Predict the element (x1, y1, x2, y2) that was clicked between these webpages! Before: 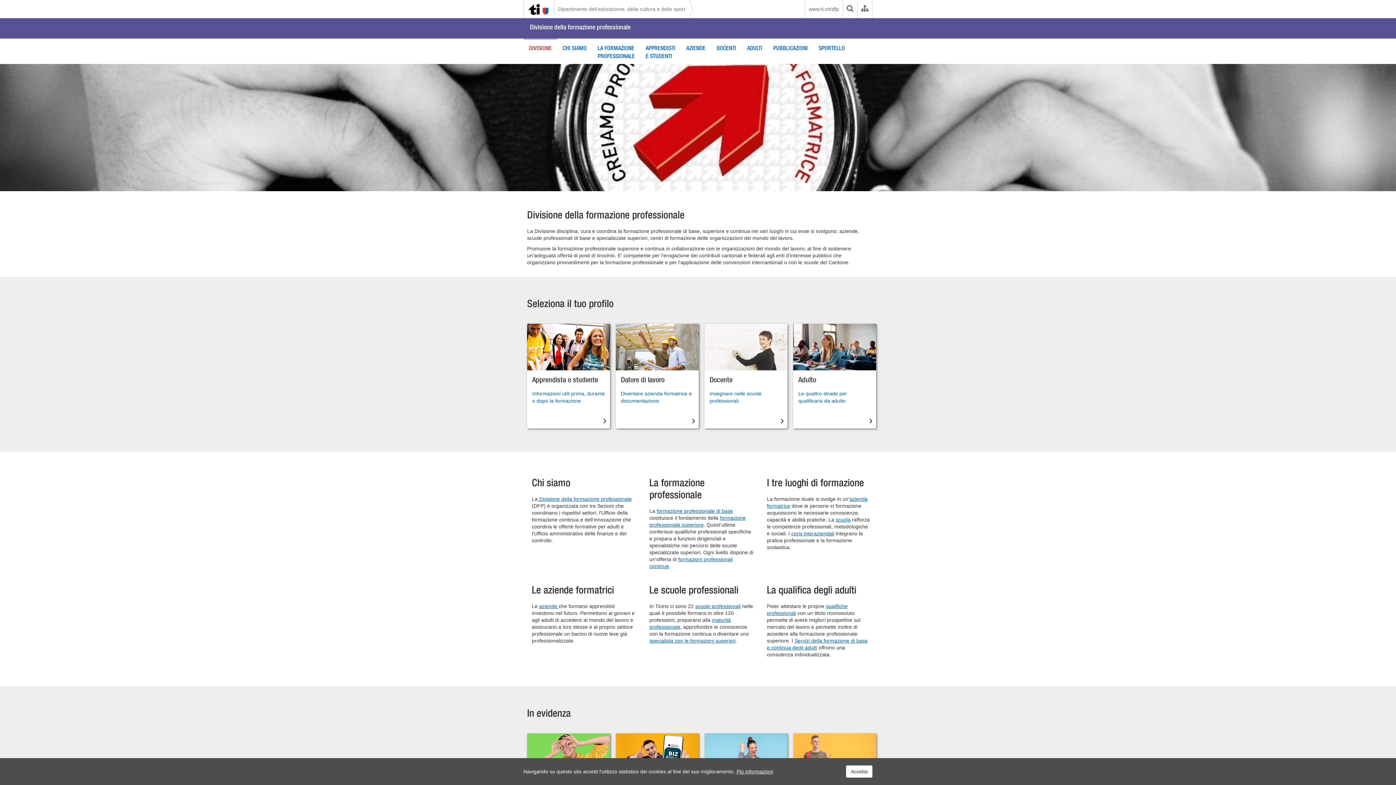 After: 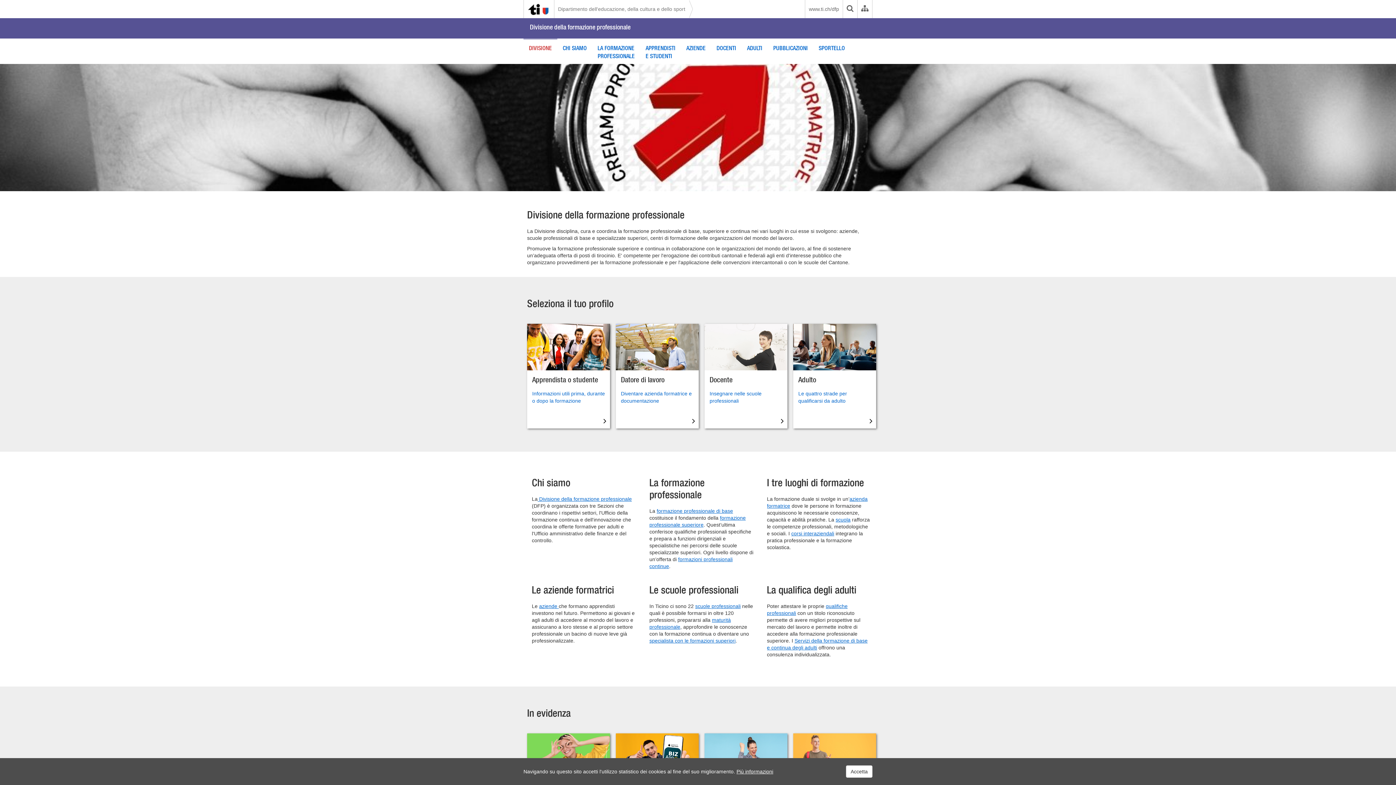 Action: label: Divisione della formazione professionale bbox: (530, 18, 630, 36)